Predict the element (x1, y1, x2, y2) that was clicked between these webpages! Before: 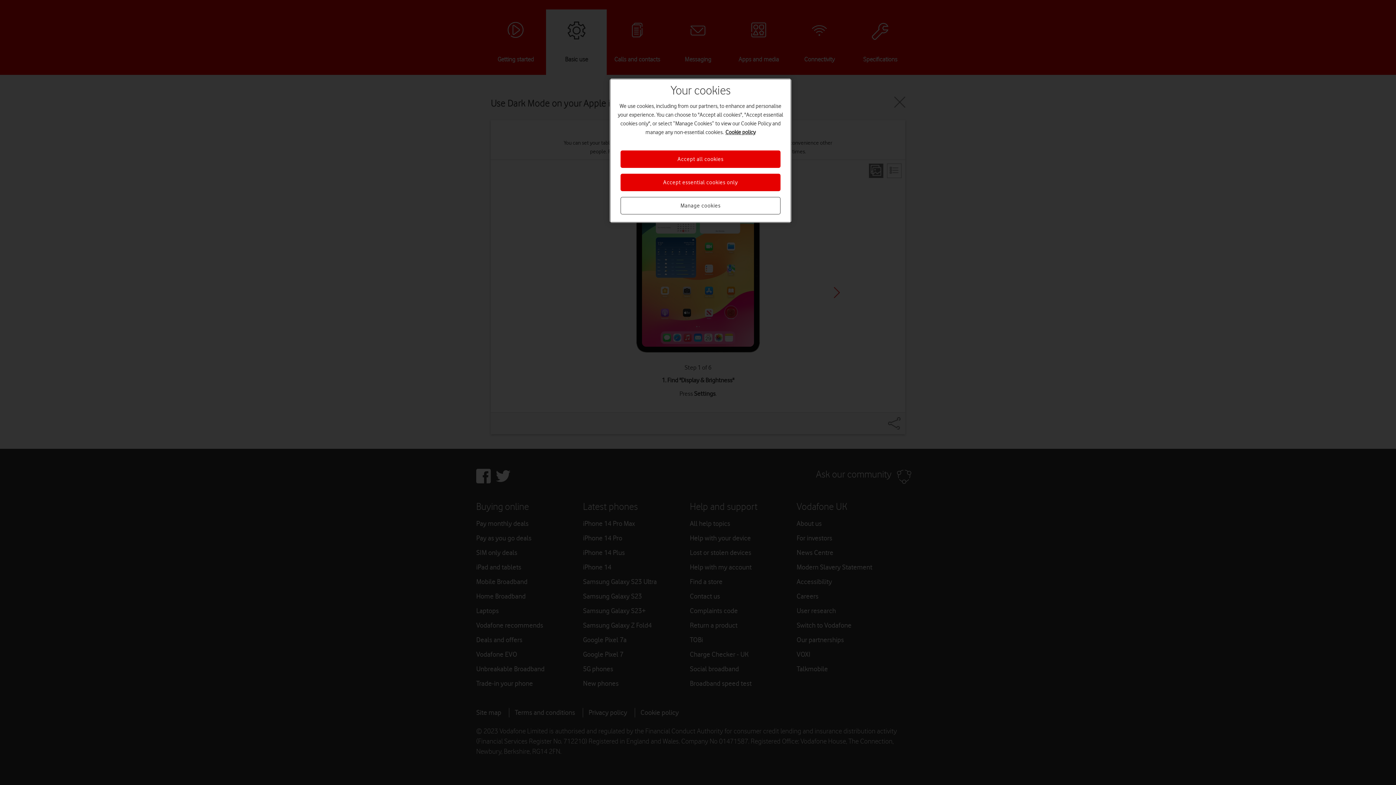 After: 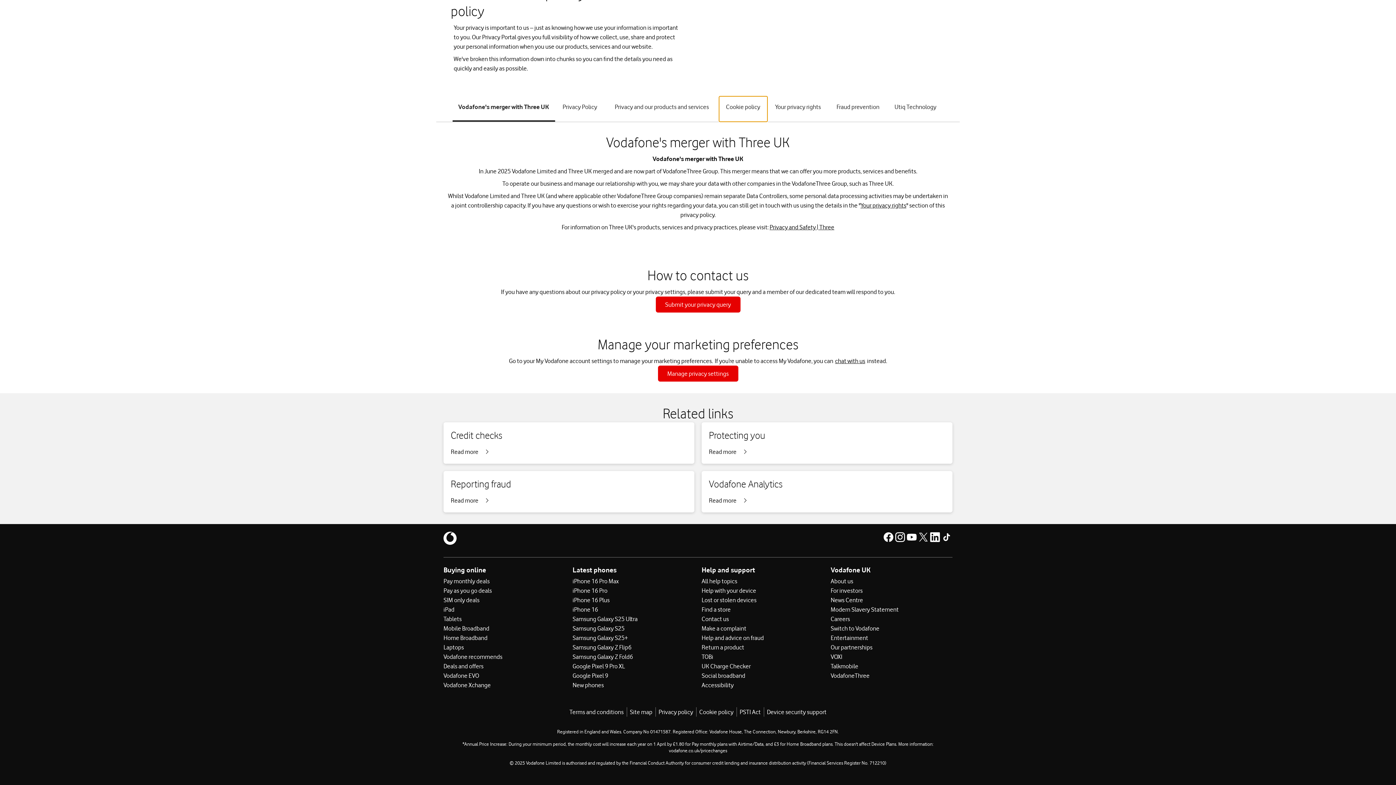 Action: label: More information about your privacy, opens in a new tab bbox: (725, 129, 755, 135)